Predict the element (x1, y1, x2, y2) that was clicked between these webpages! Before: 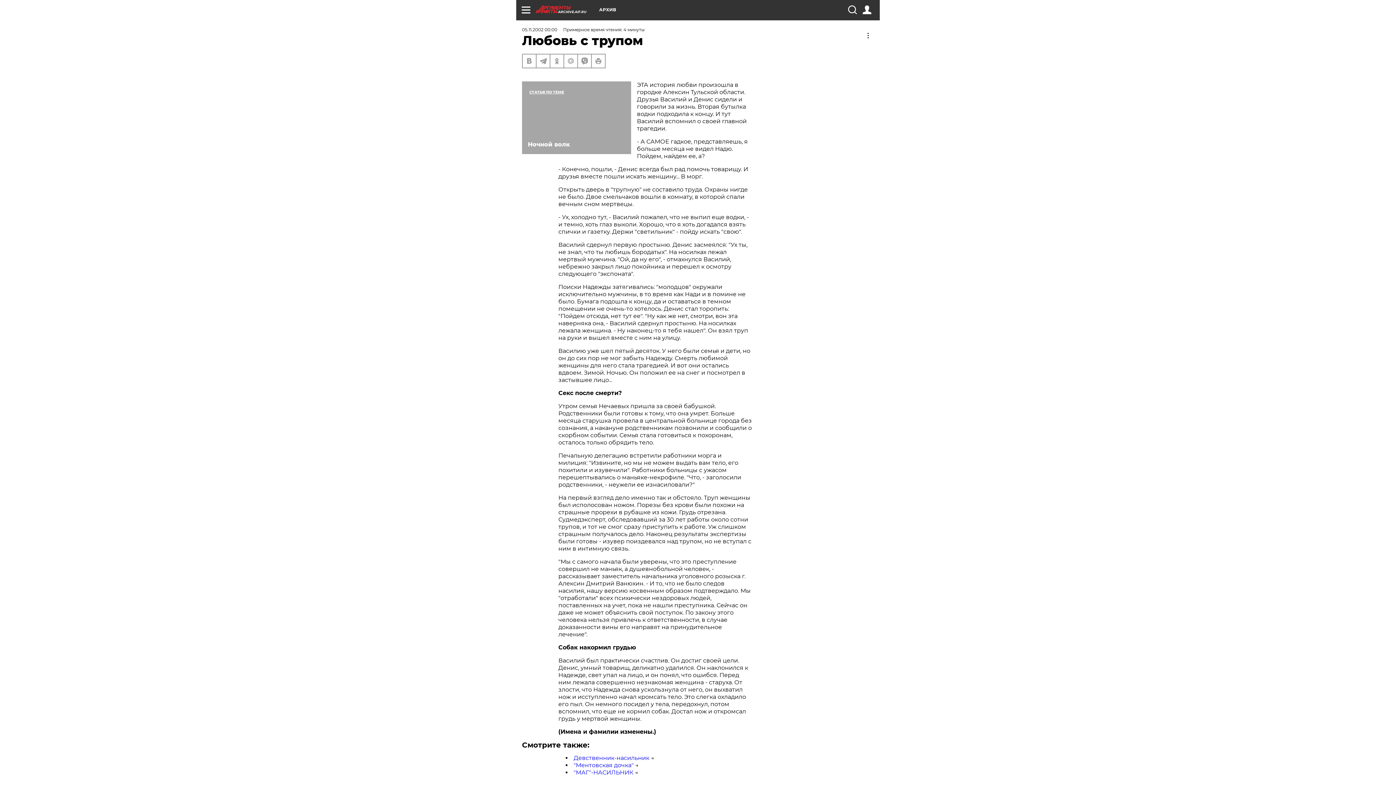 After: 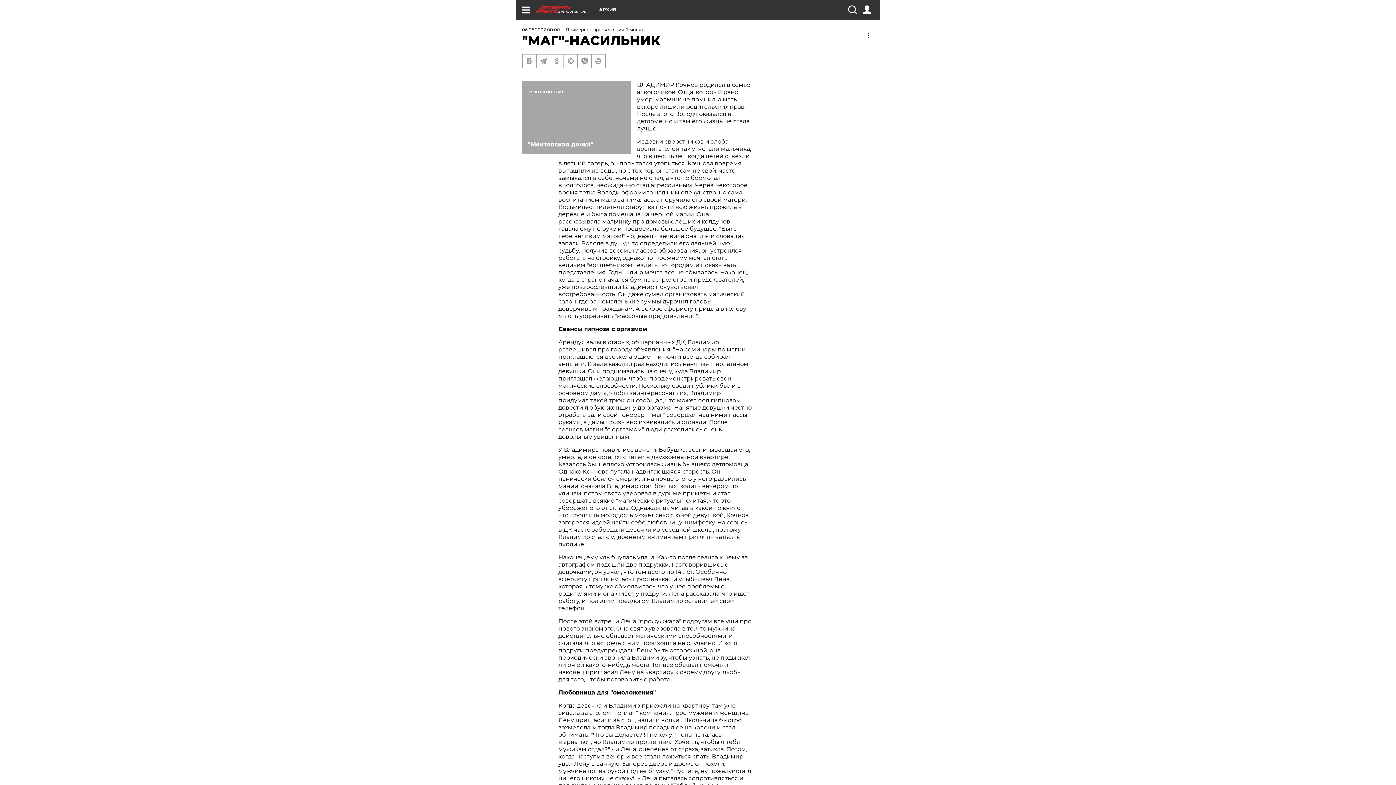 Action: label: "МАГ"-НАСИЛЬНИК bbox: (573, 769, 633, 776)